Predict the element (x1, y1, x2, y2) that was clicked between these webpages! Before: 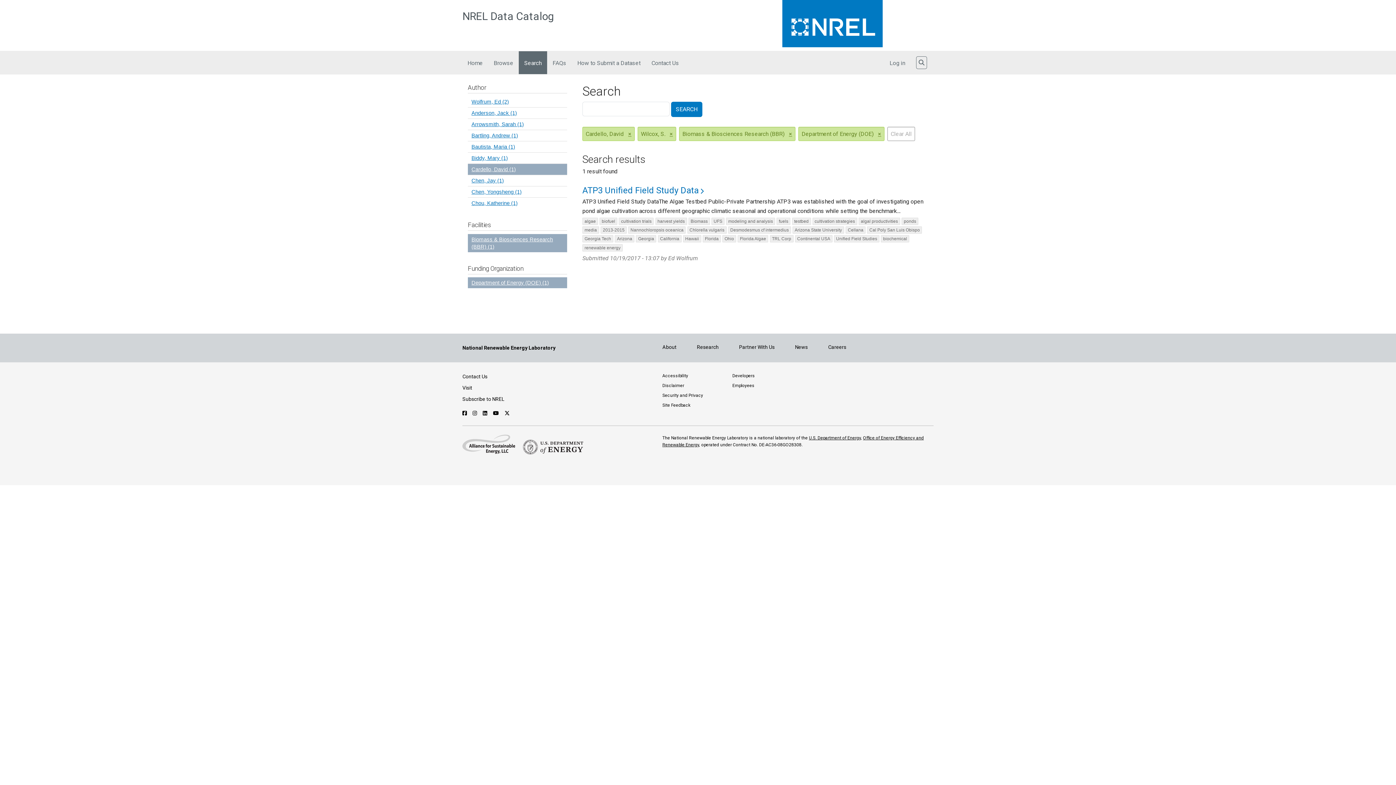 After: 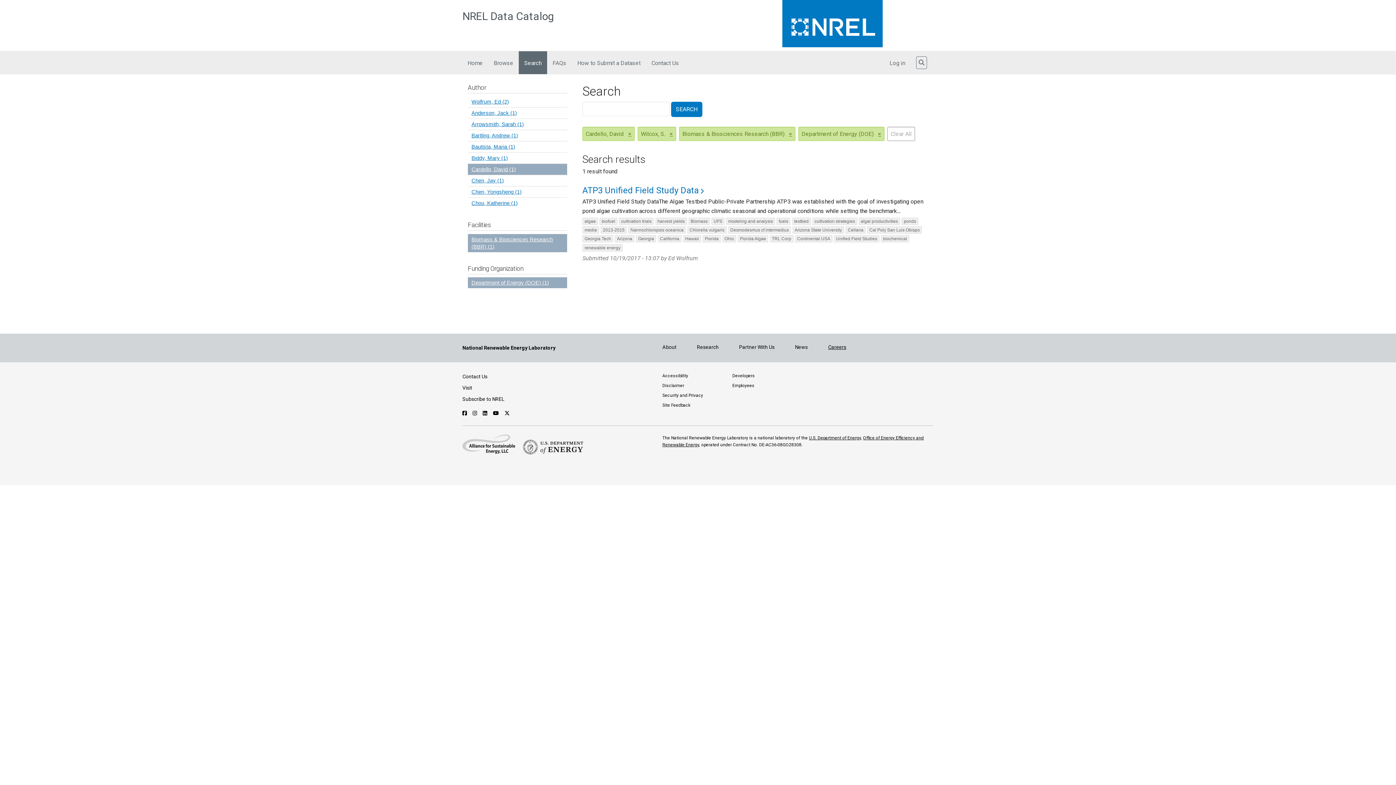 Action: label: Careers bbox: (828, 344, 846, 350)